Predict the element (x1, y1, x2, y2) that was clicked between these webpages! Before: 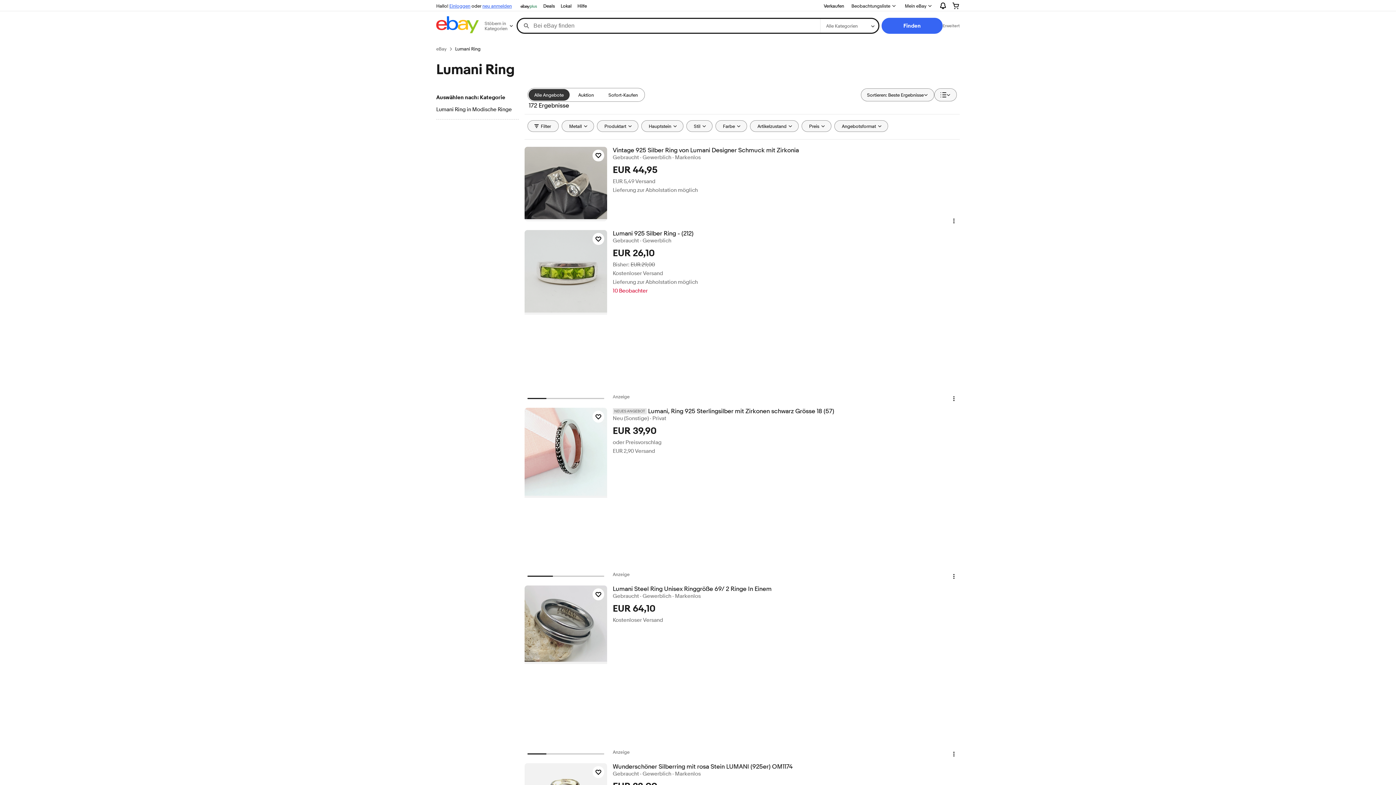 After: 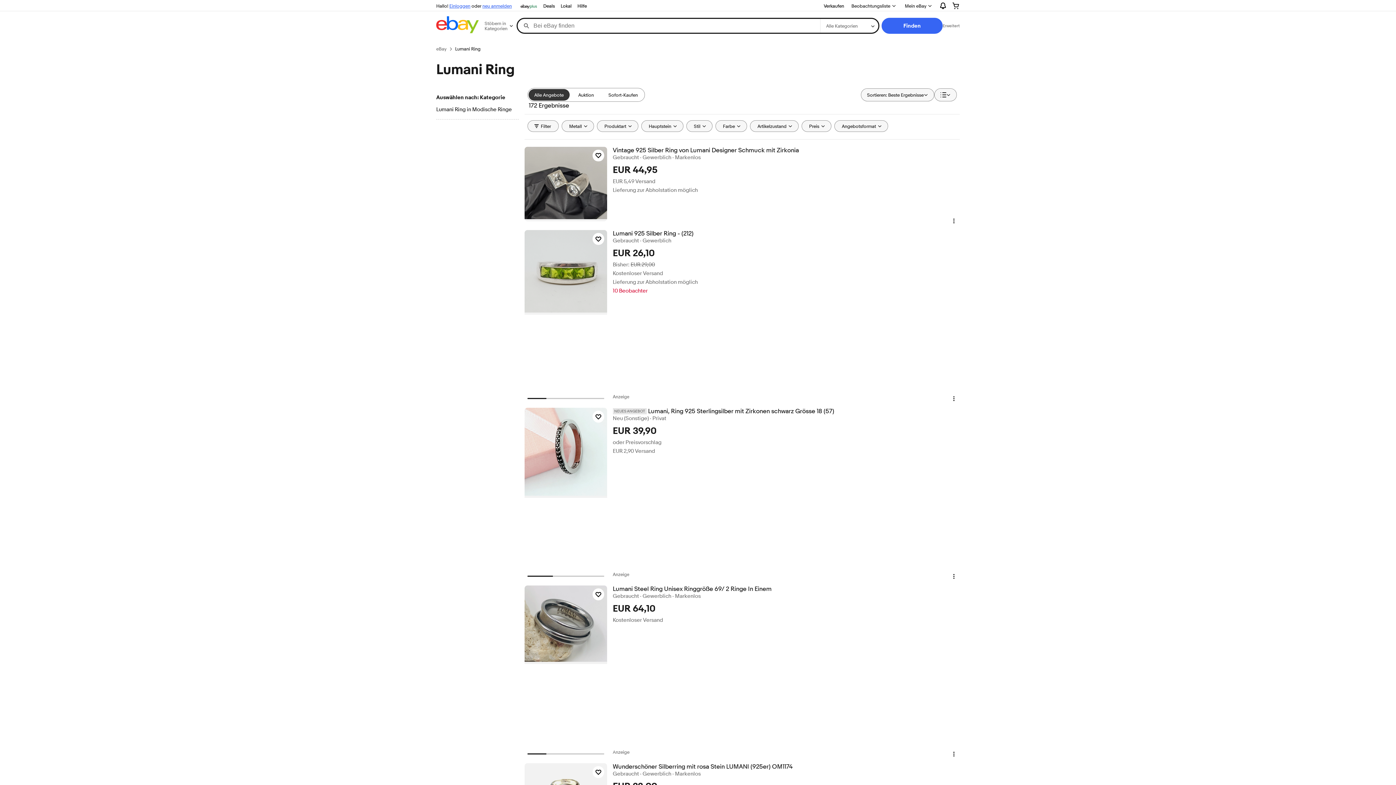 Action: label: Alle Angebote bbox: (528, 89, 569, 100)